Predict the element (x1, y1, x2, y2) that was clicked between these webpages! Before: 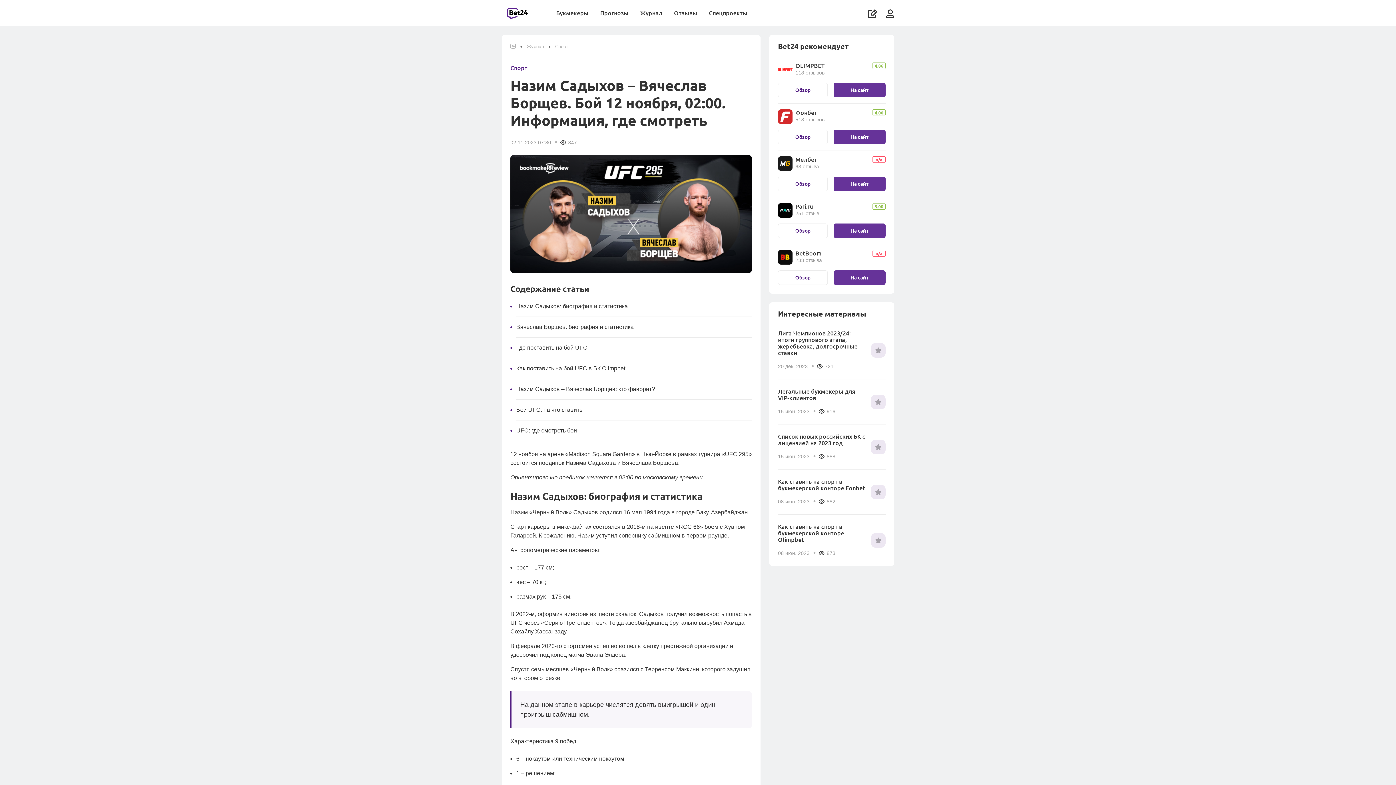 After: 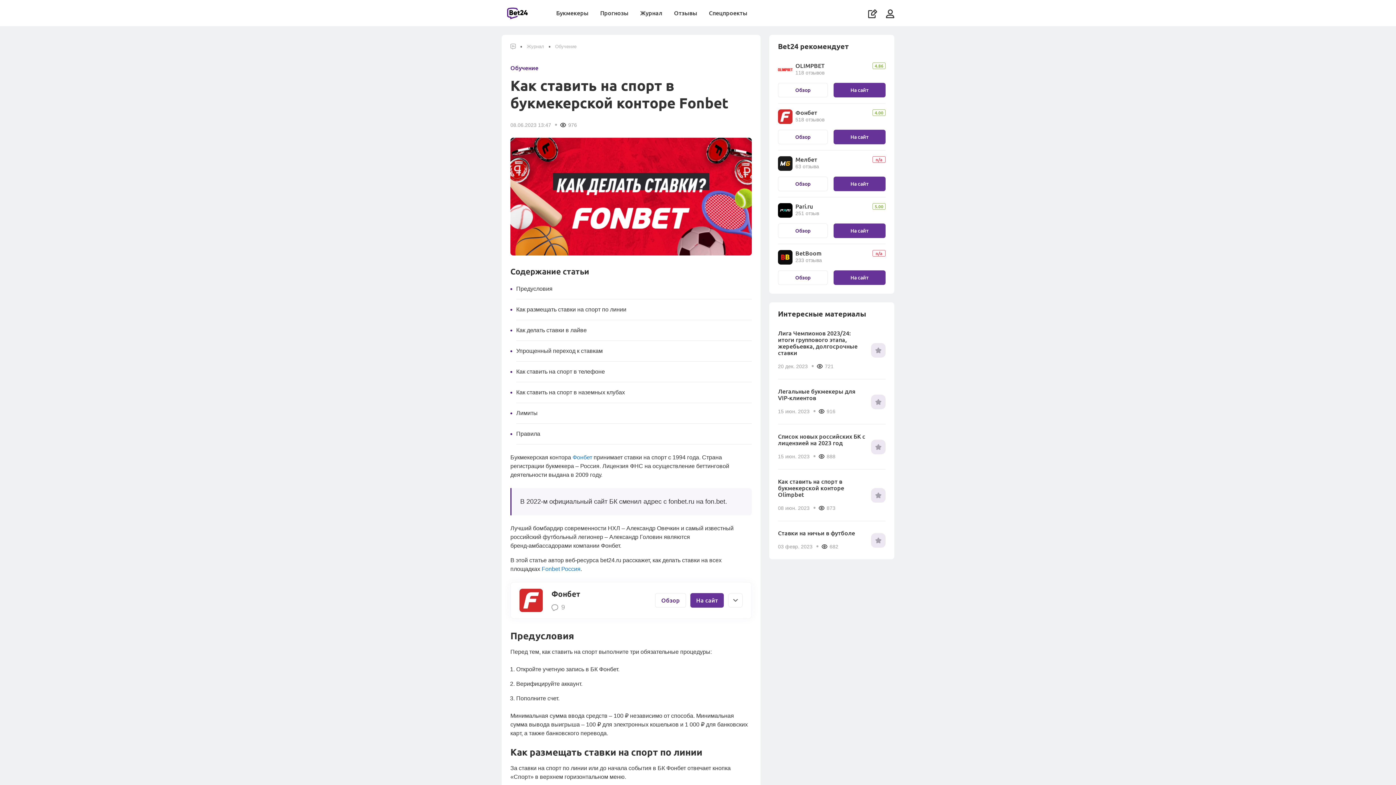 Action: label: Как ставить на спорт в букмекерской конторе Fonbet
08 июн. 2023
882 bbox: (778, 469, 885, 514)